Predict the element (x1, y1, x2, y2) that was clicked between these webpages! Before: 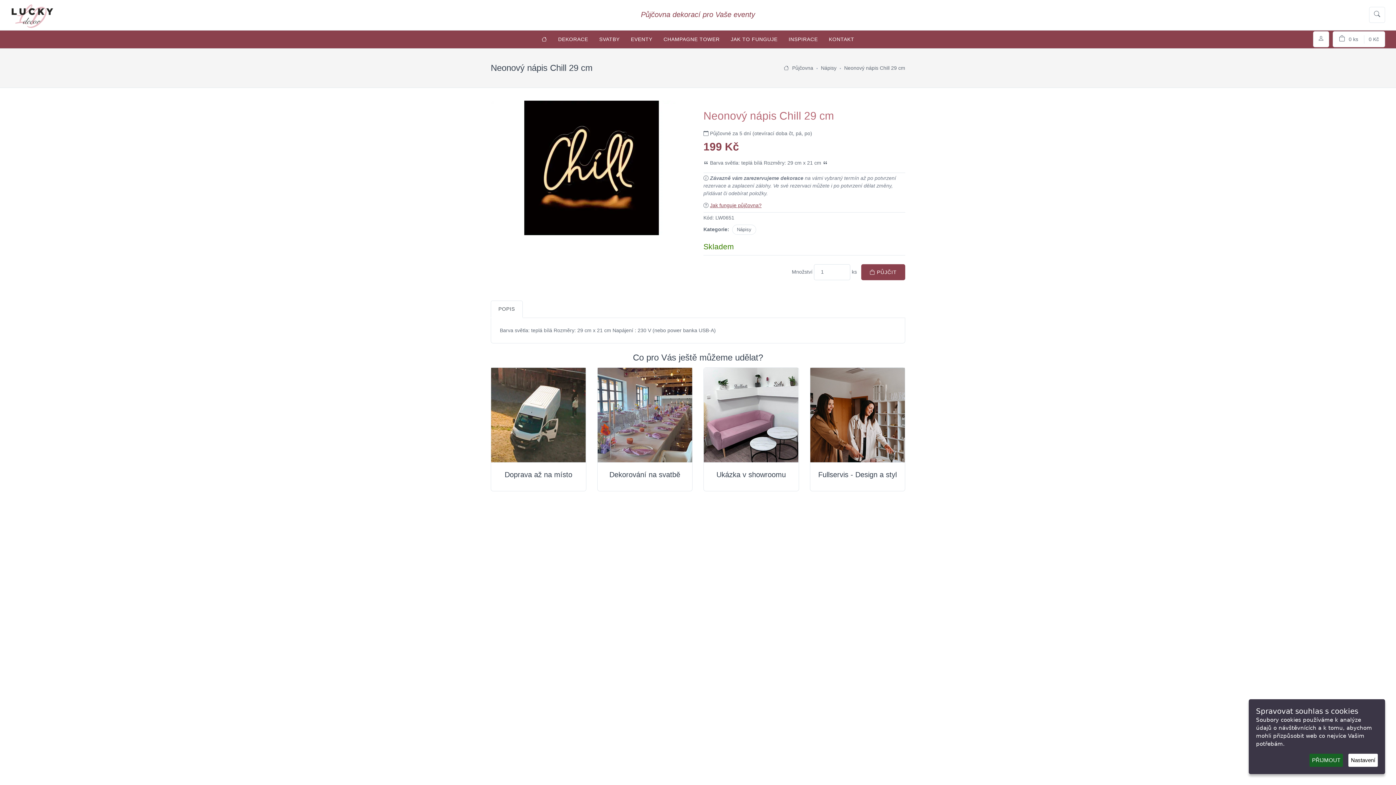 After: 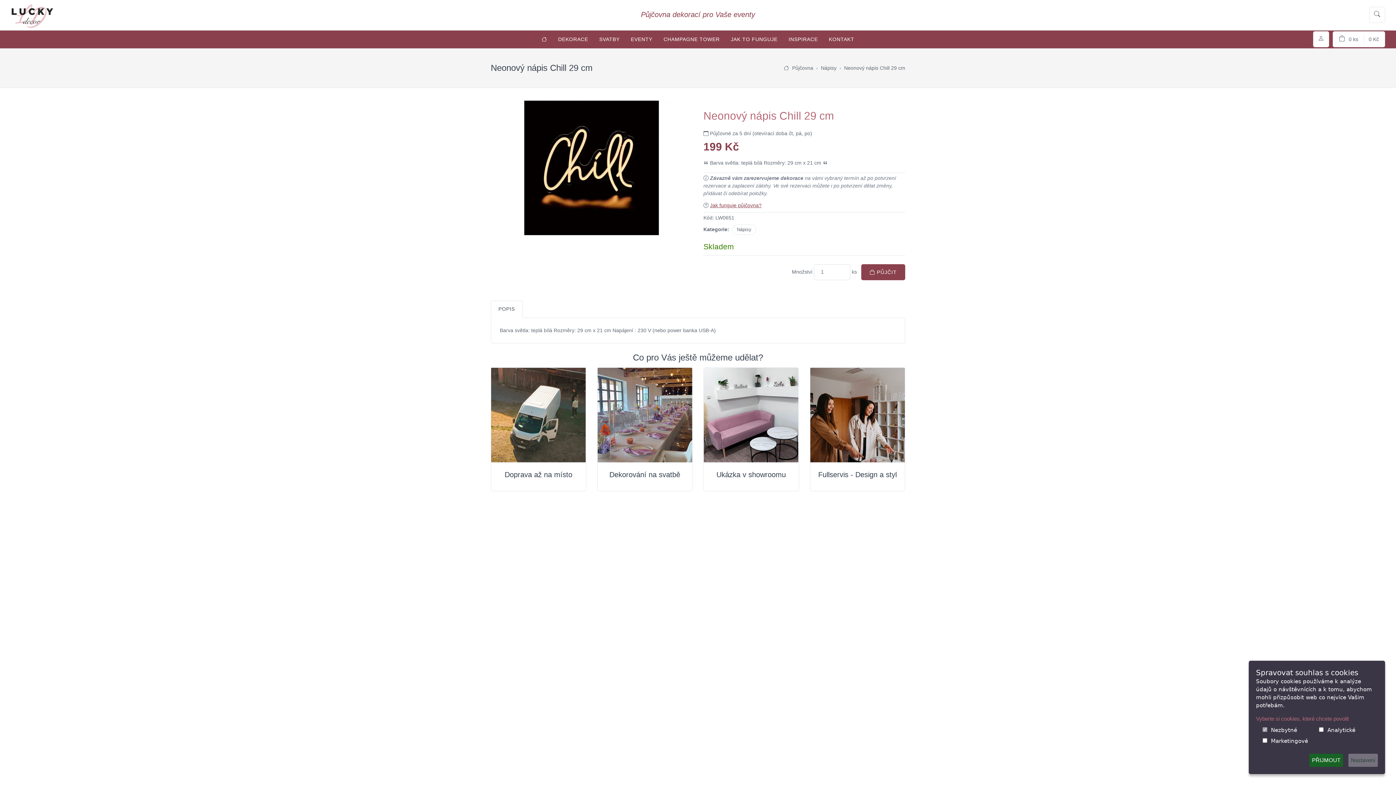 Action: label: Nastavení bbox: (1348, 754, 1378, 767)